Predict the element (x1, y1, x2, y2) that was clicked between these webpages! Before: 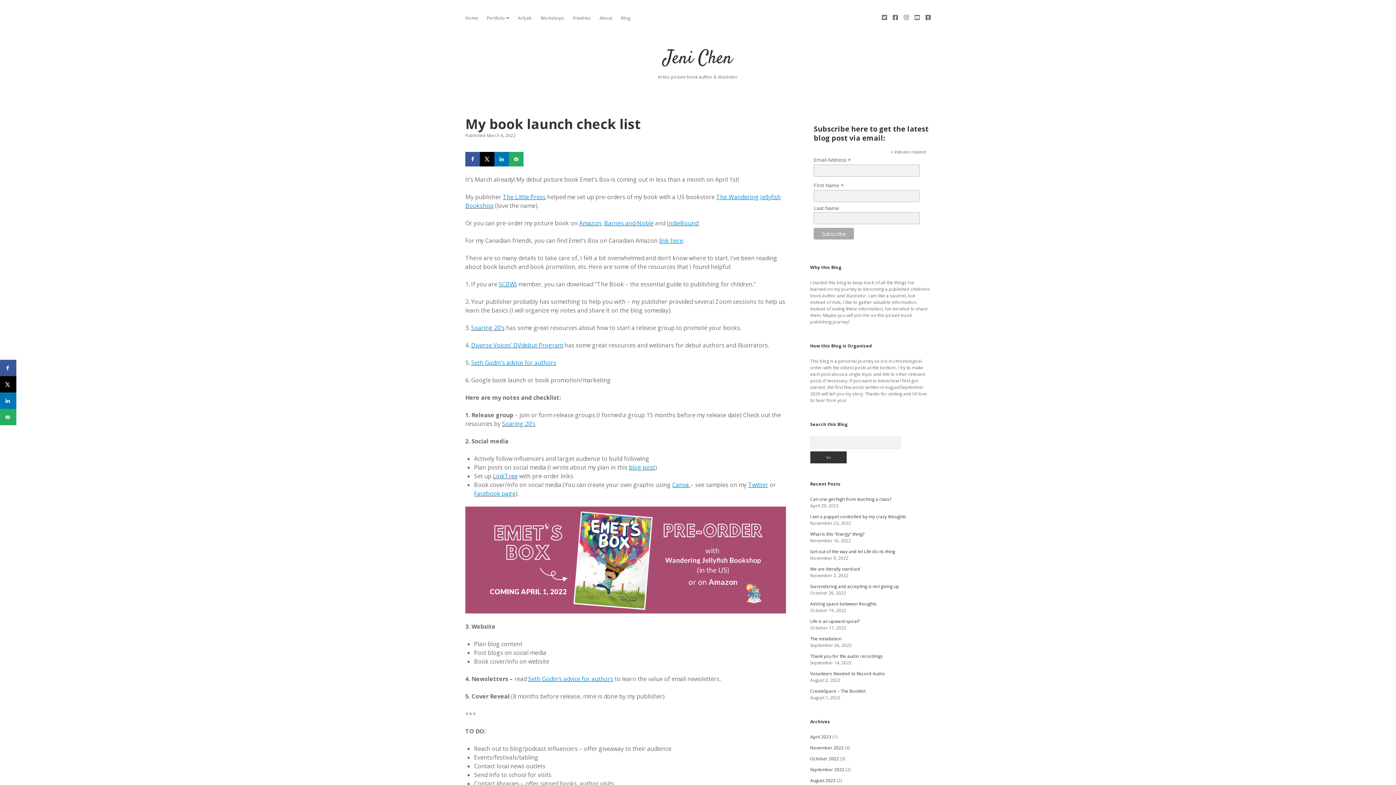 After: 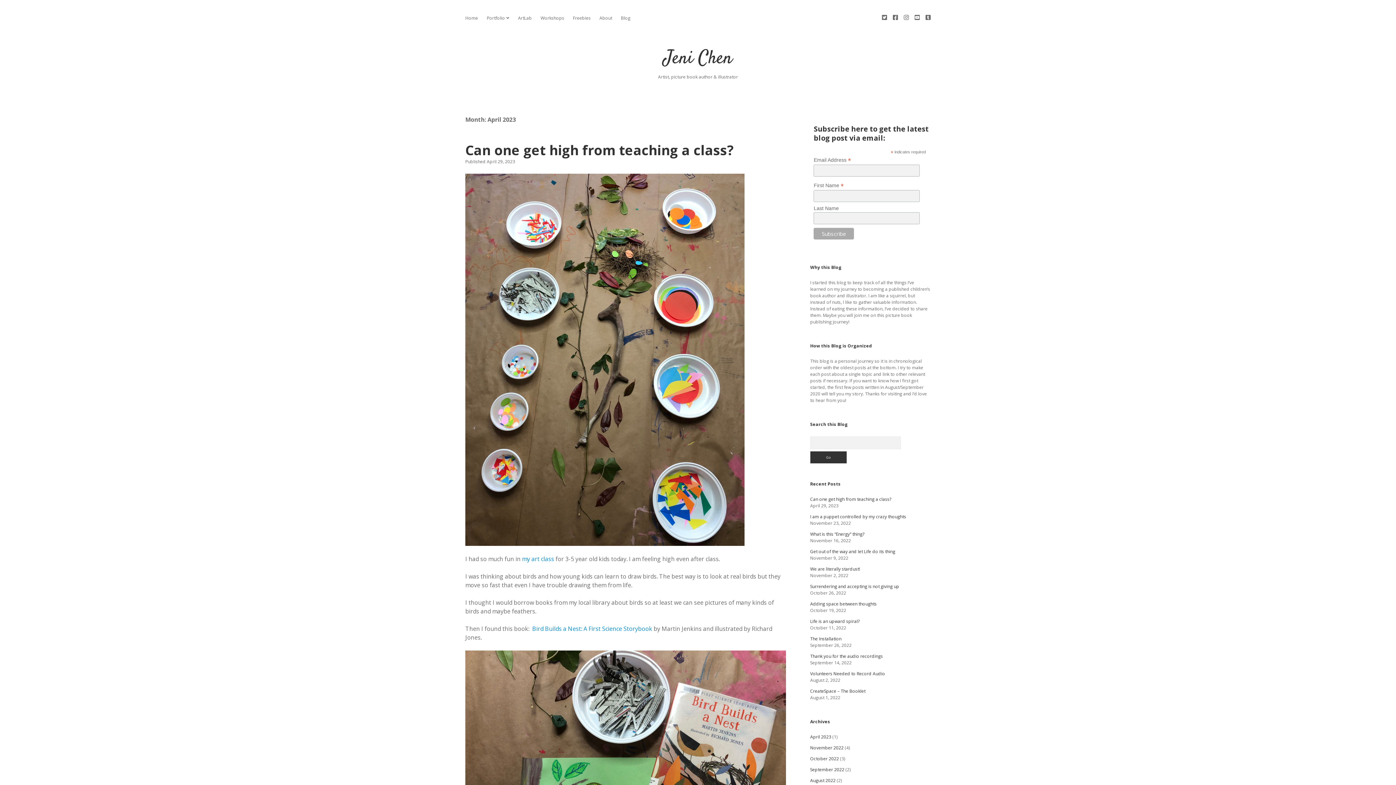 Action: label: April 2023 bbox: (810, 734, 831, 740)